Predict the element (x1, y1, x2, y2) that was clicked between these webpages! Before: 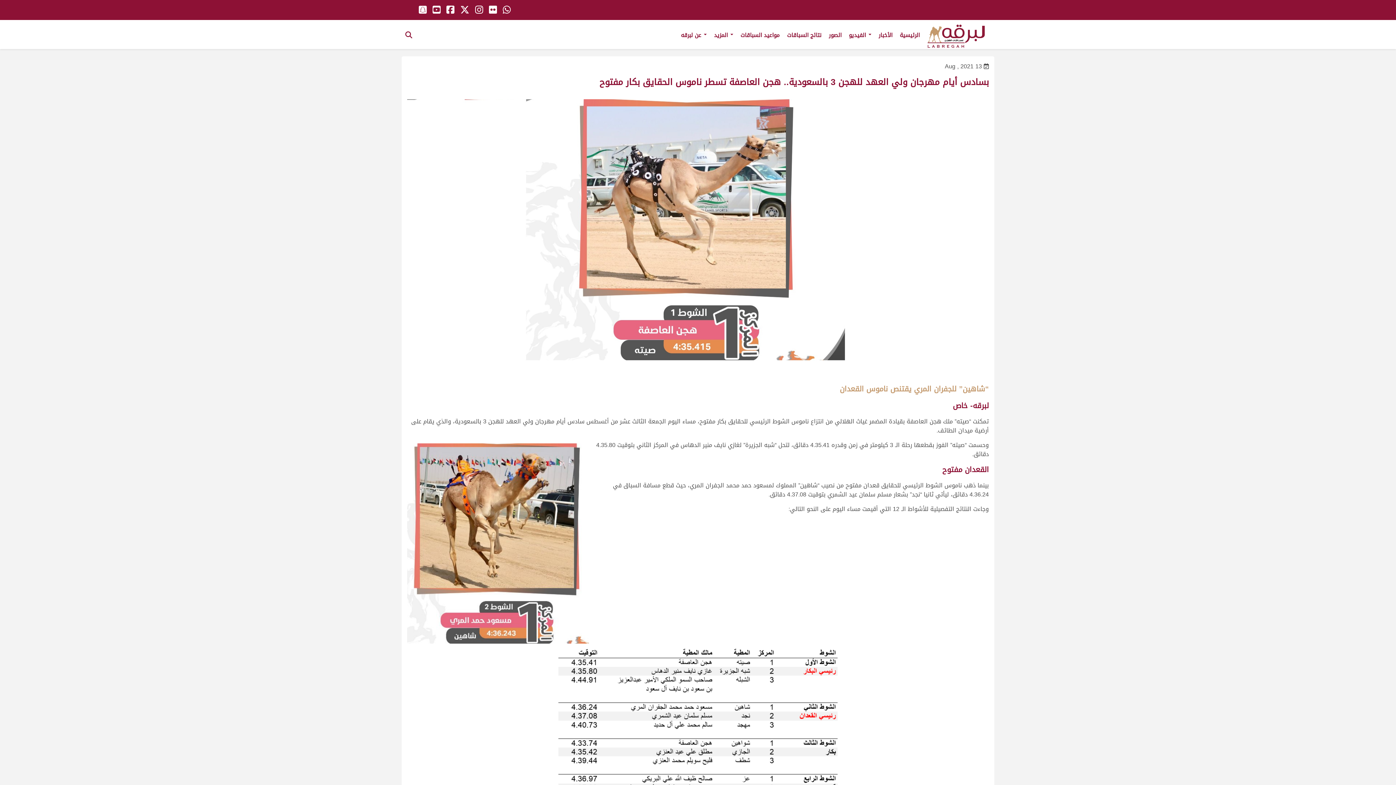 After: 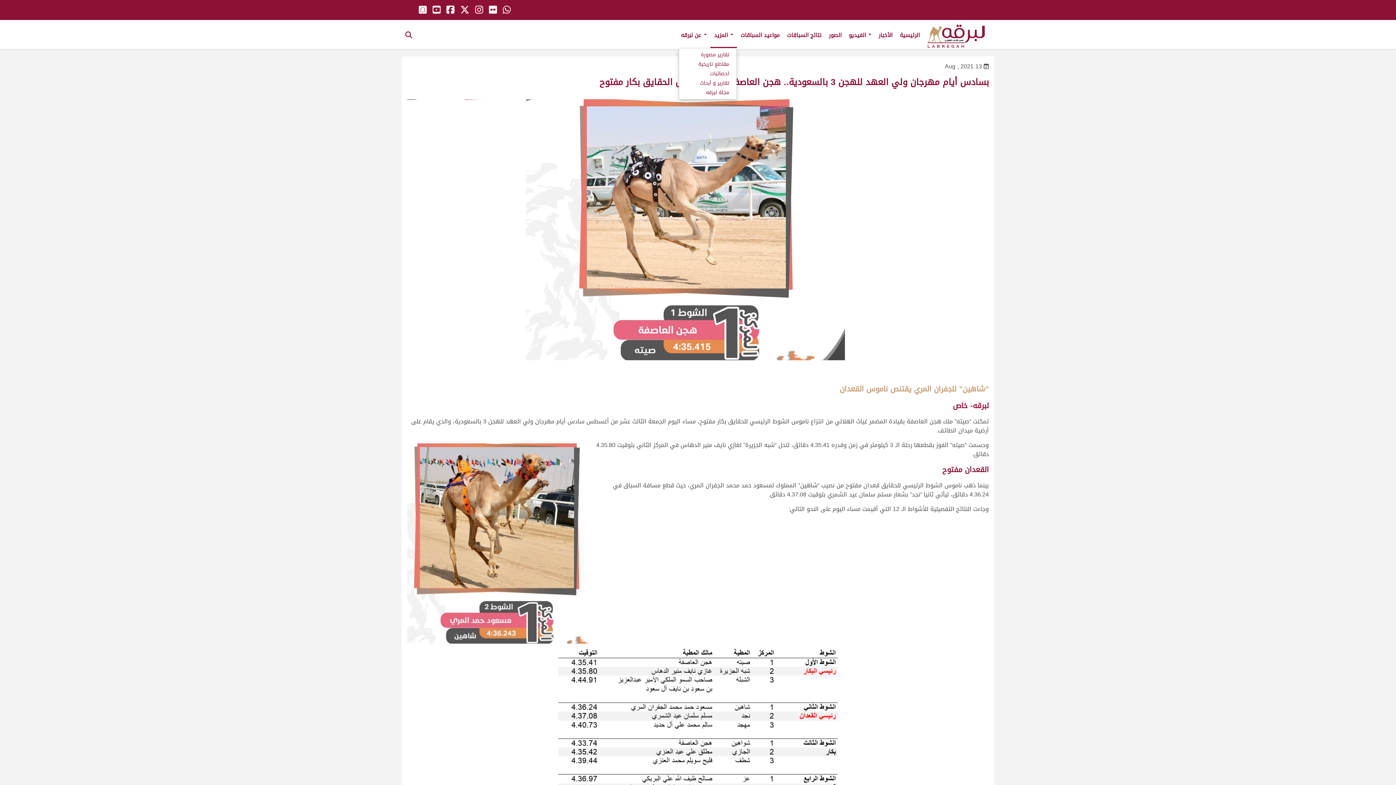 Action: label: المزيد  bbox: (710, 20, 737, 46)